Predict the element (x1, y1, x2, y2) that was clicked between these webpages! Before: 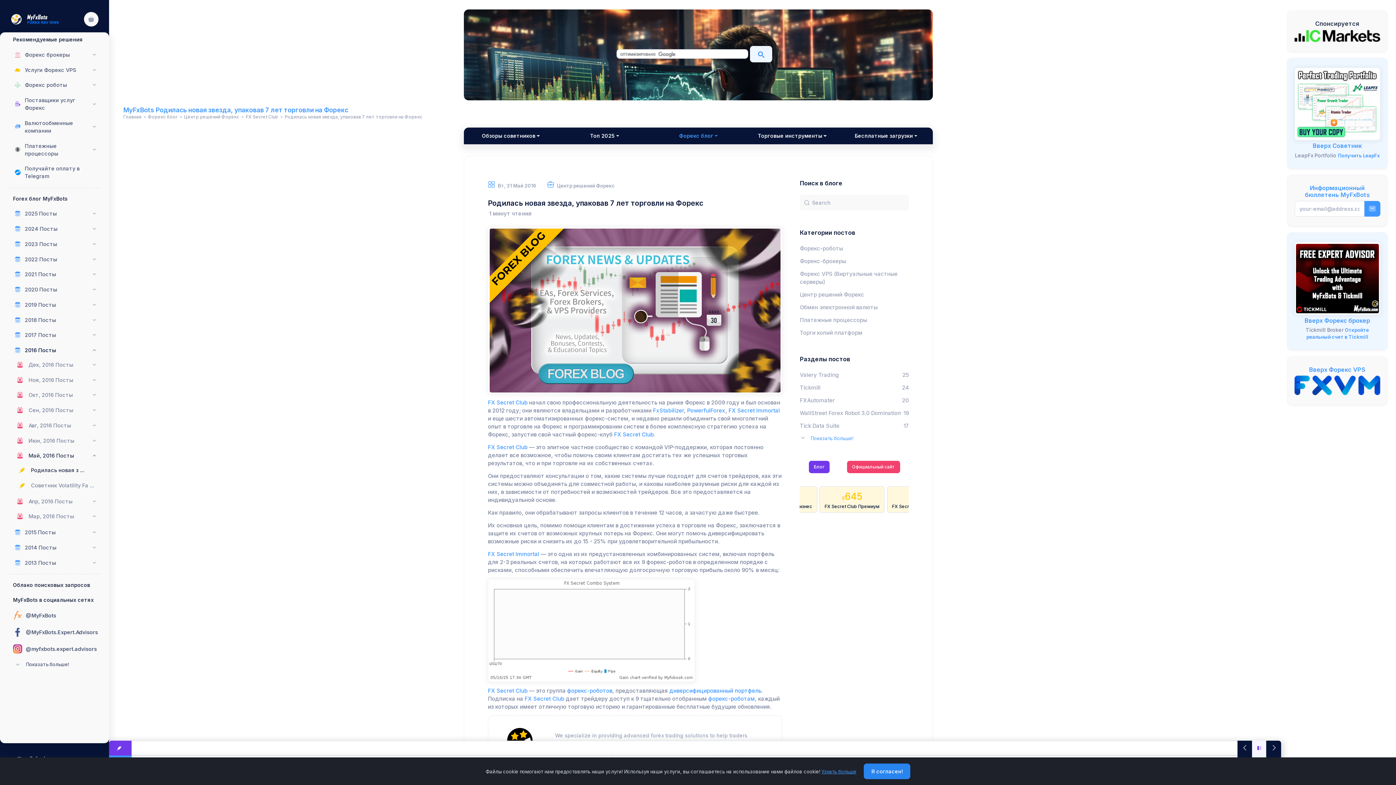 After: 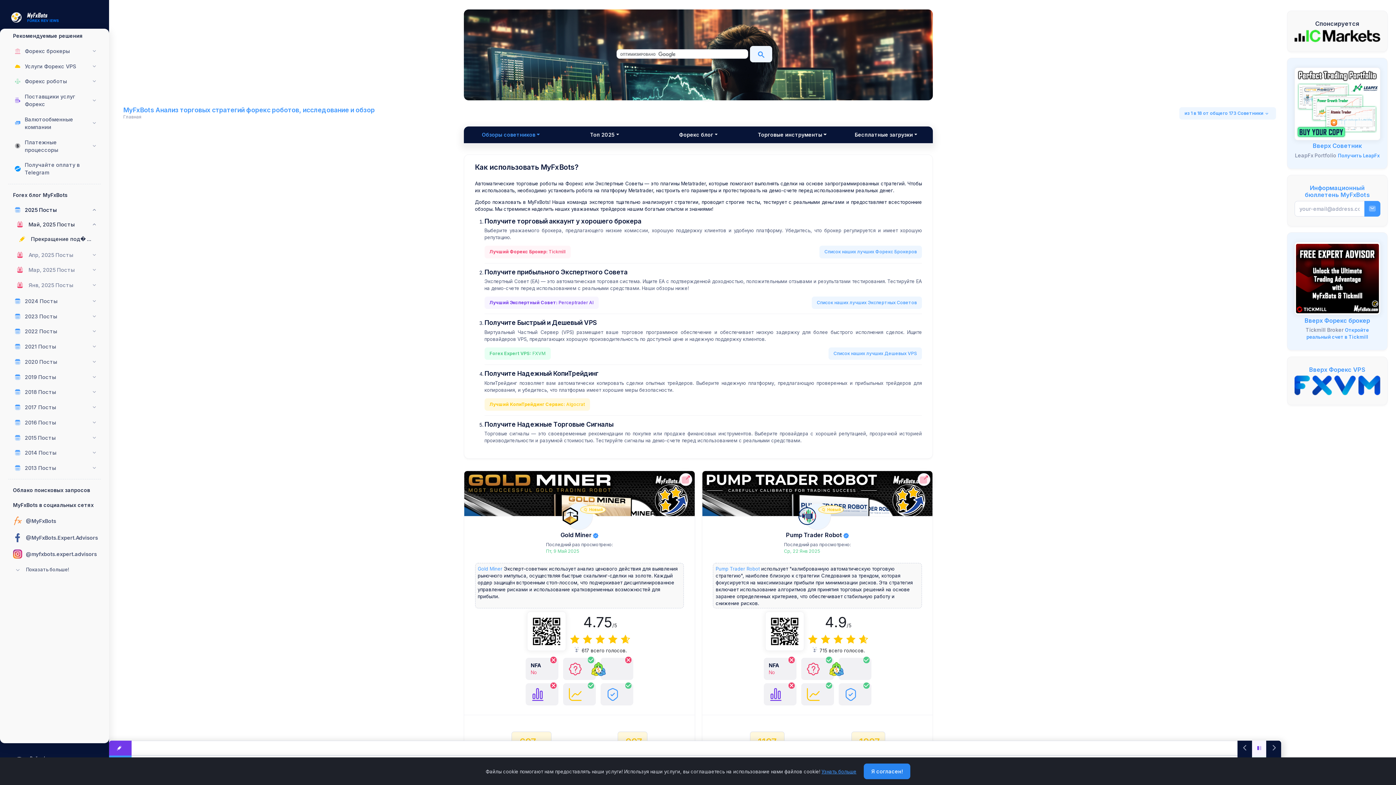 Action: bbox: (10, 13, 62, 24)